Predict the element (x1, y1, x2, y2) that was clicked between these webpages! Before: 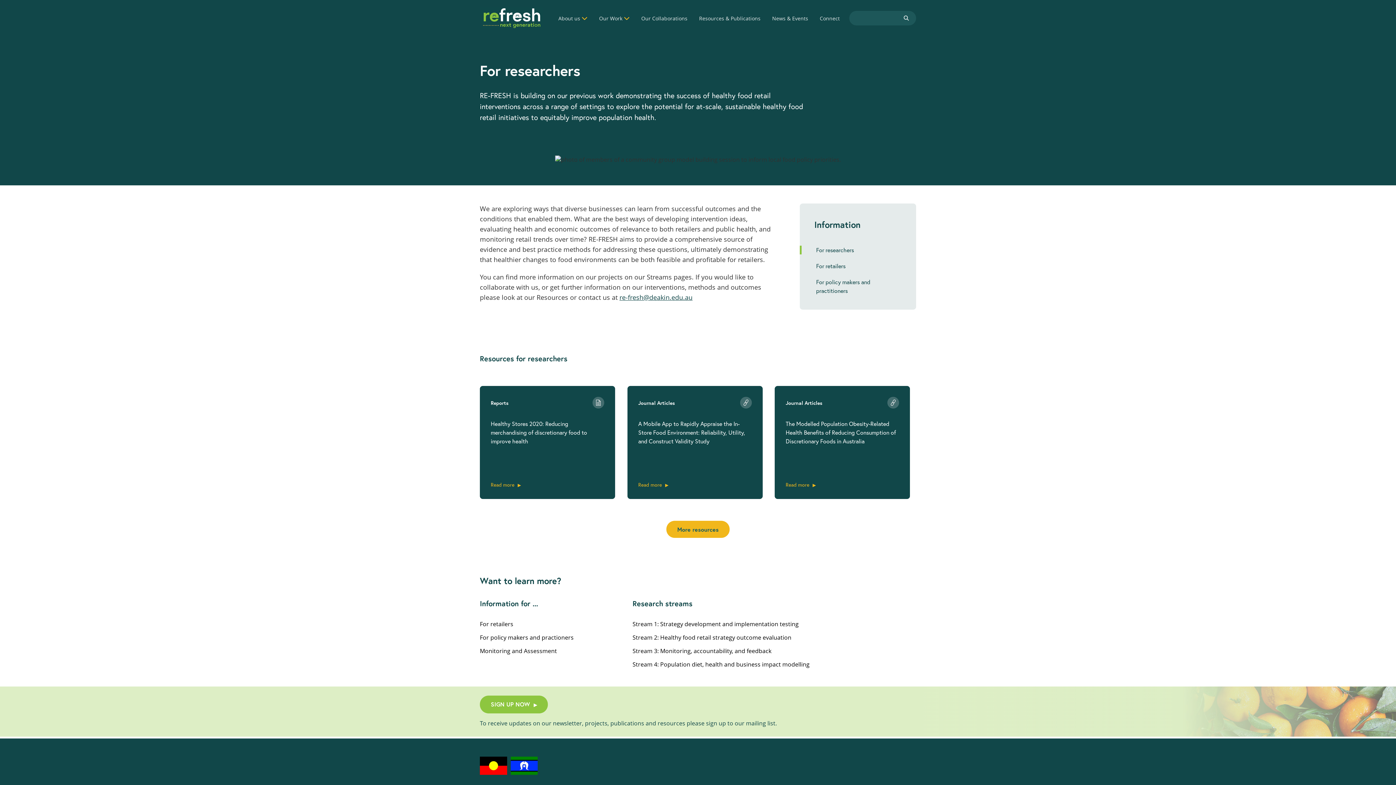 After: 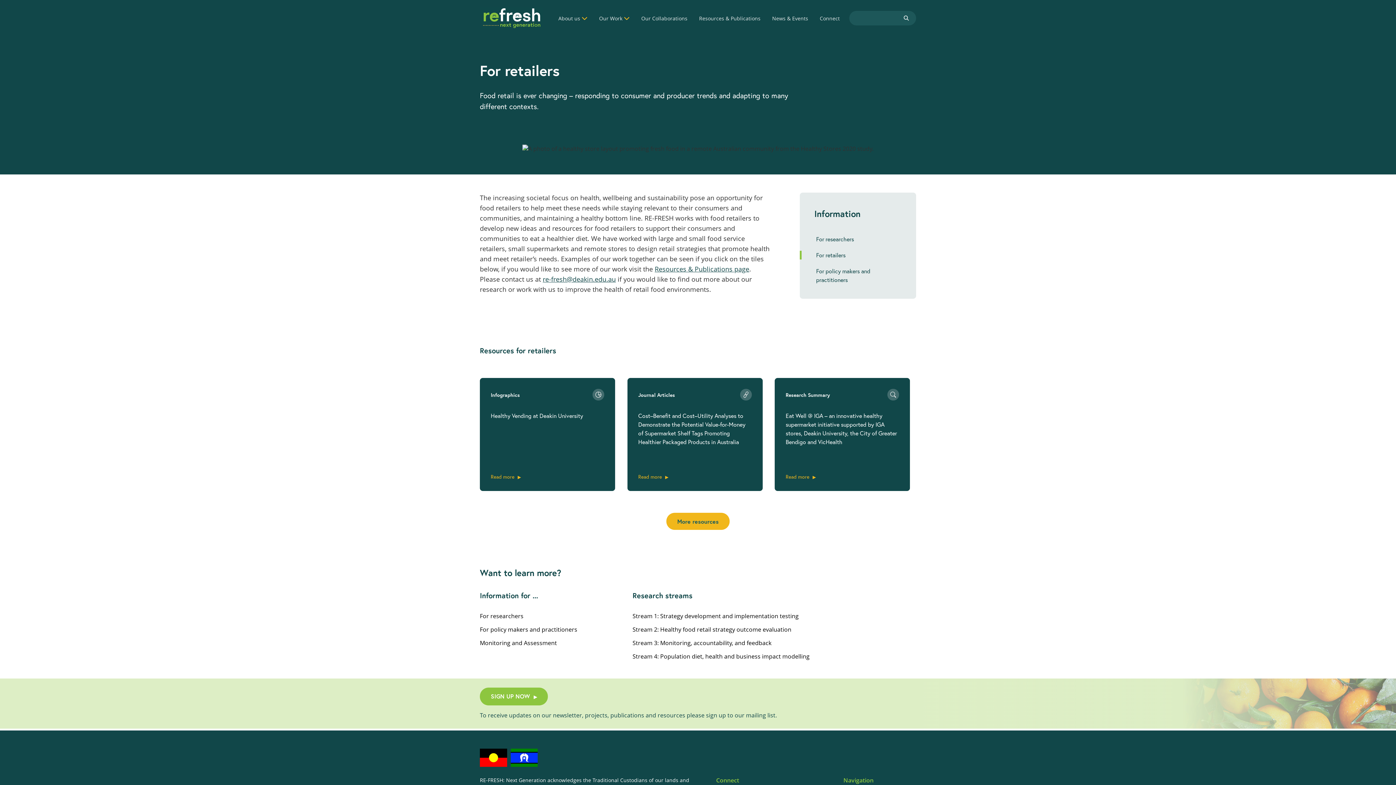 Action: bbox: (816, 262, 845, 269) label: For retailers